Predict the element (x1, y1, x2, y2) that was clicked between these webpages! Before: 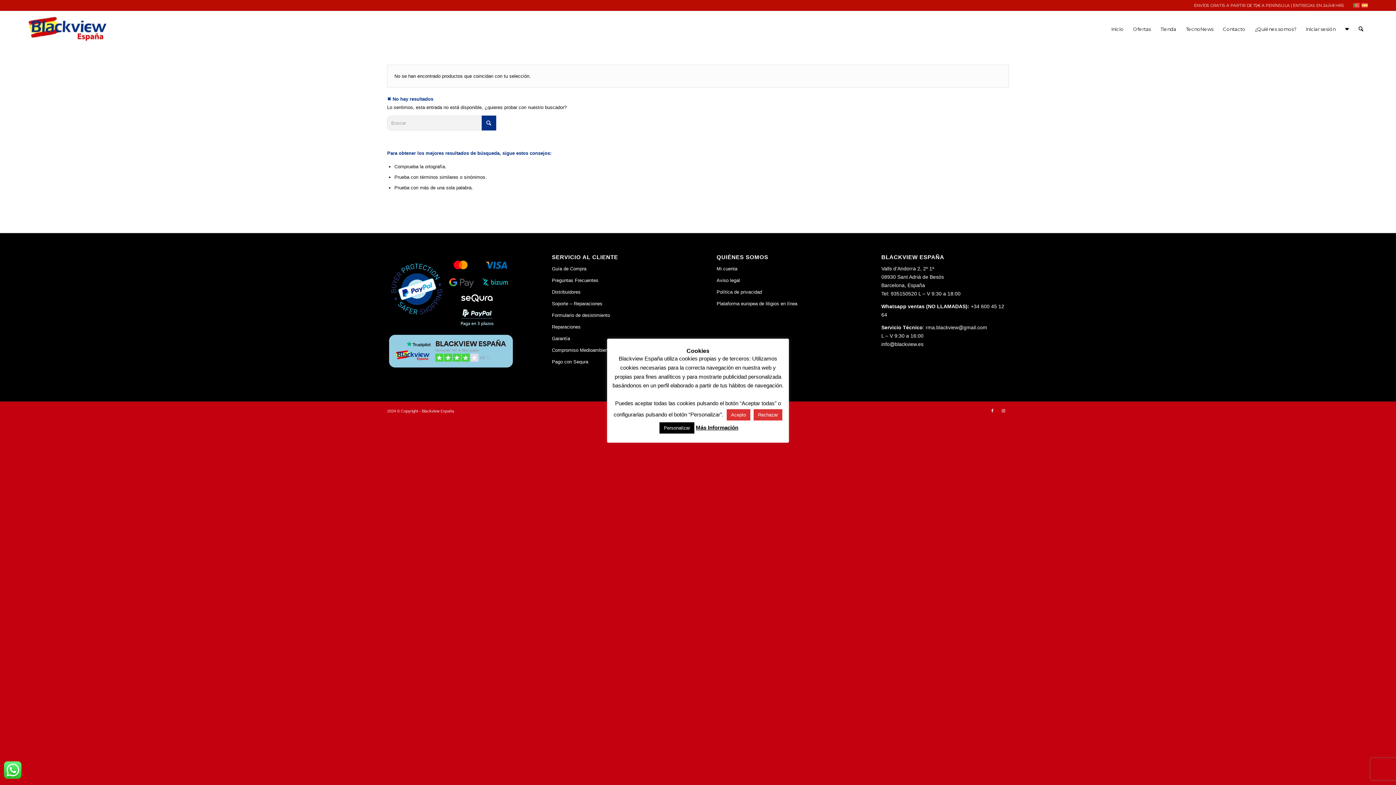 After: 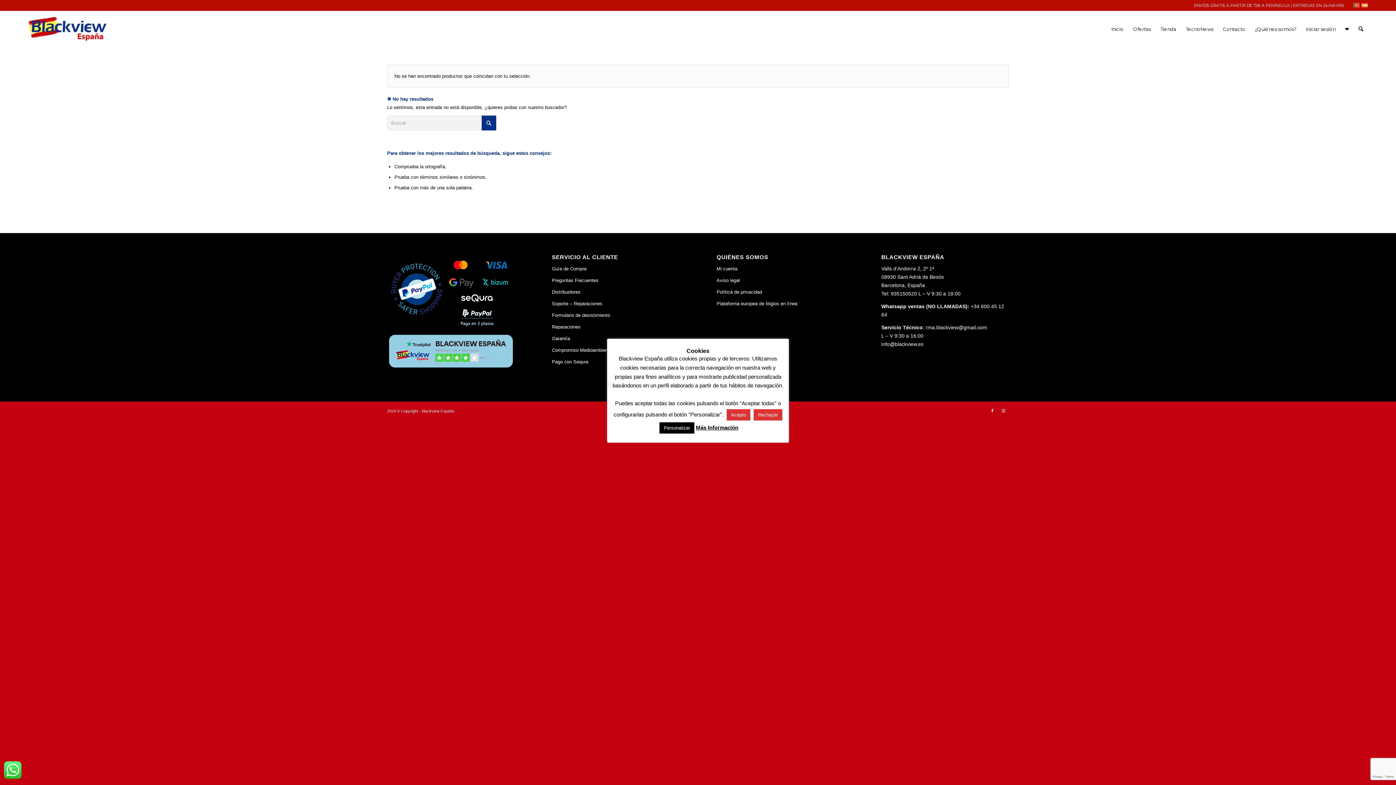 Action: bbox: (1361, 2, 1368, 7)